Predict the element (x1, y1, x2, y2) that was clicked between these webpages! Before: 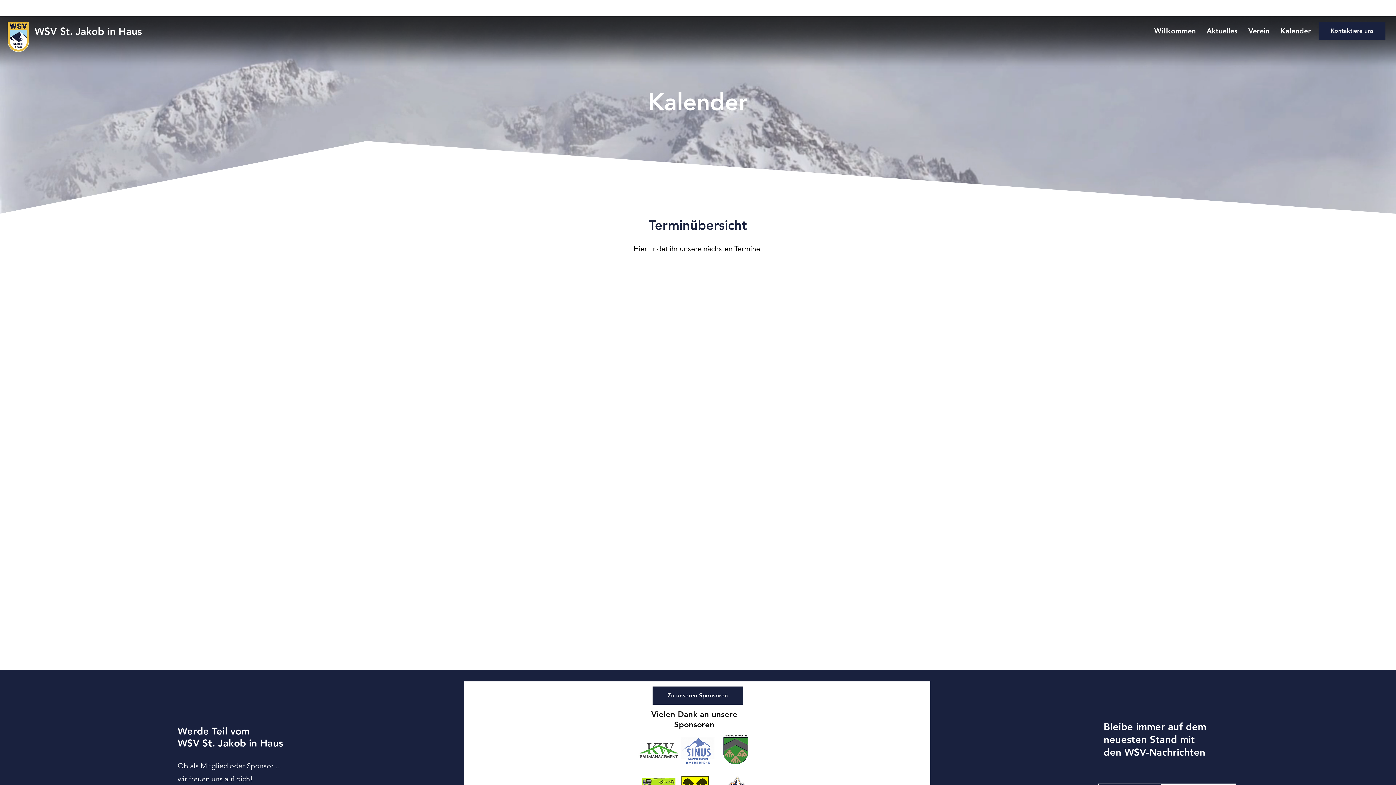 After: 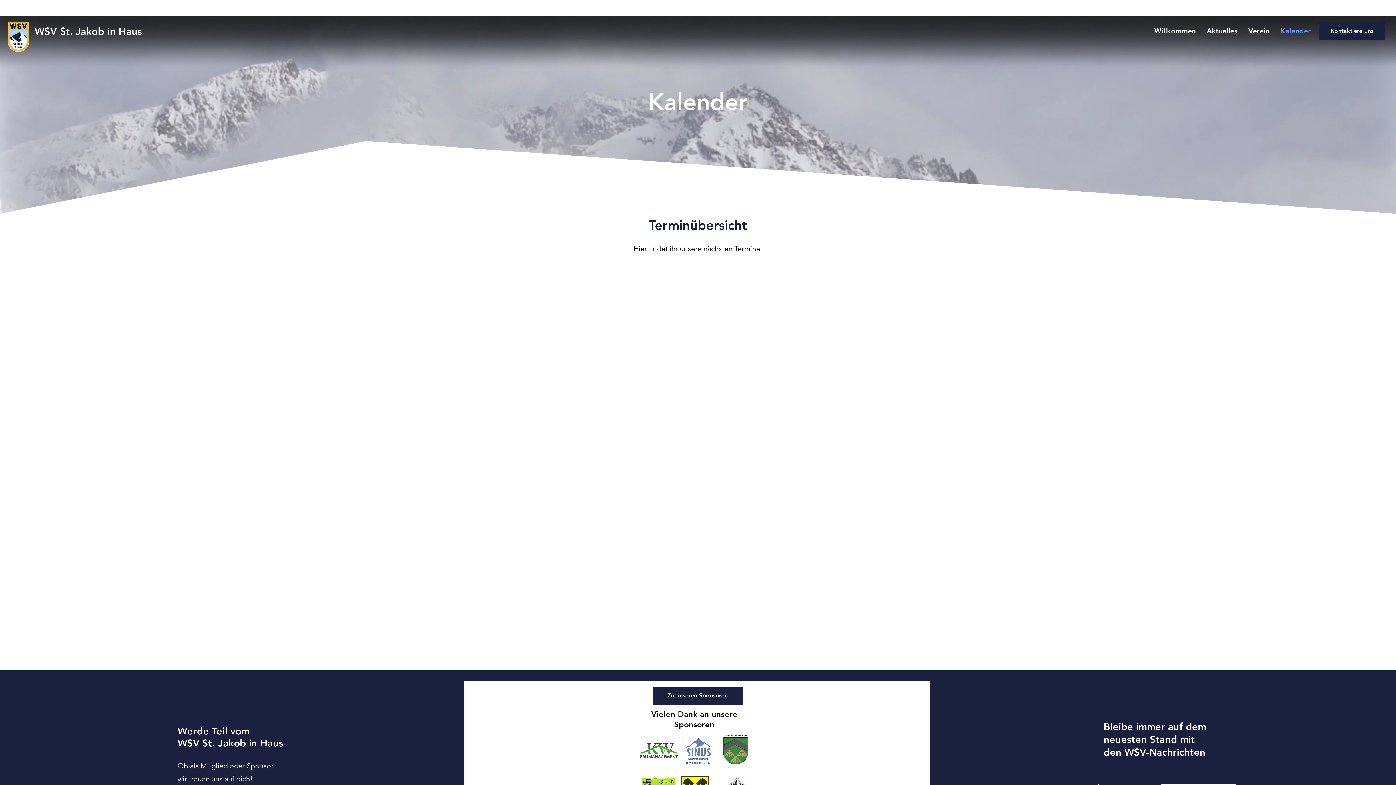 Action: bbox: (1275, 21, 1316, 40) label: Kalender